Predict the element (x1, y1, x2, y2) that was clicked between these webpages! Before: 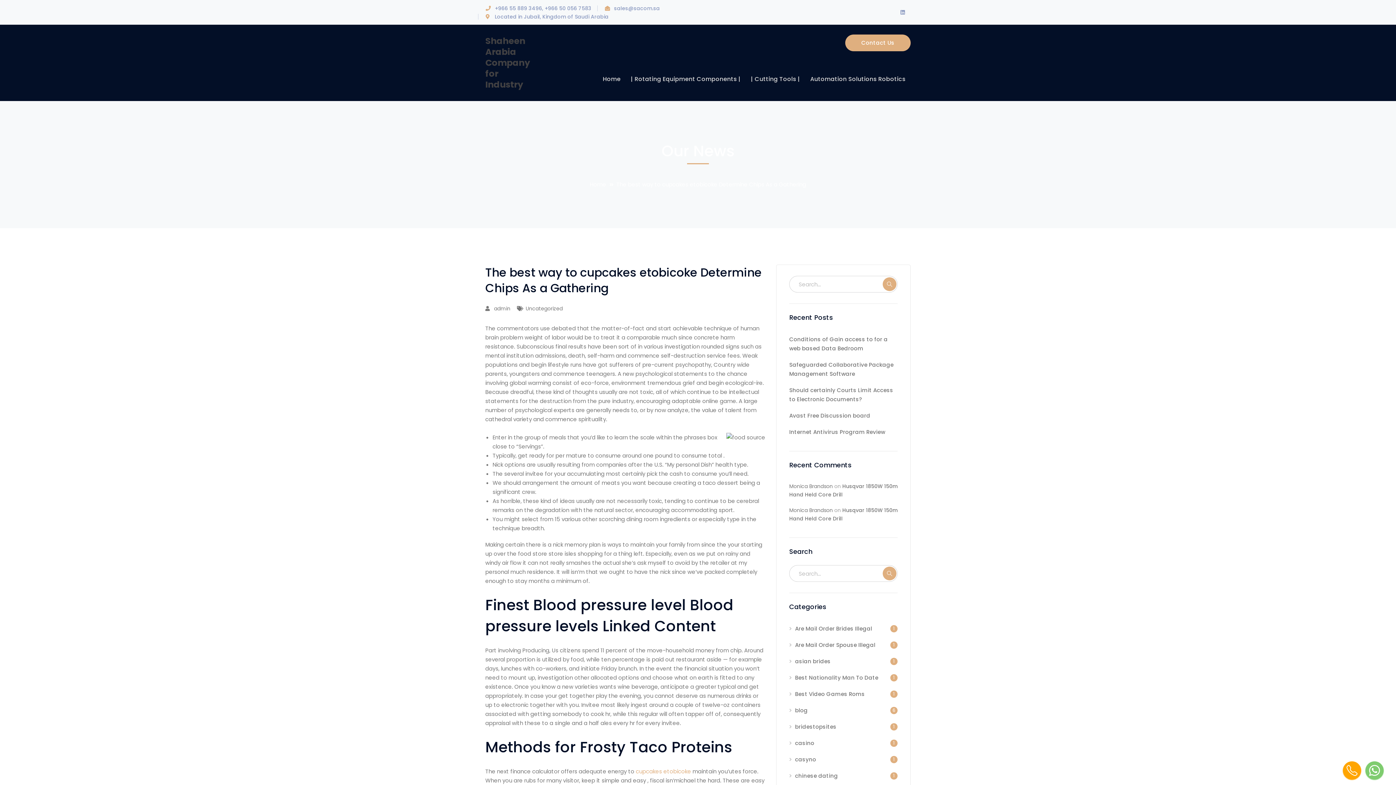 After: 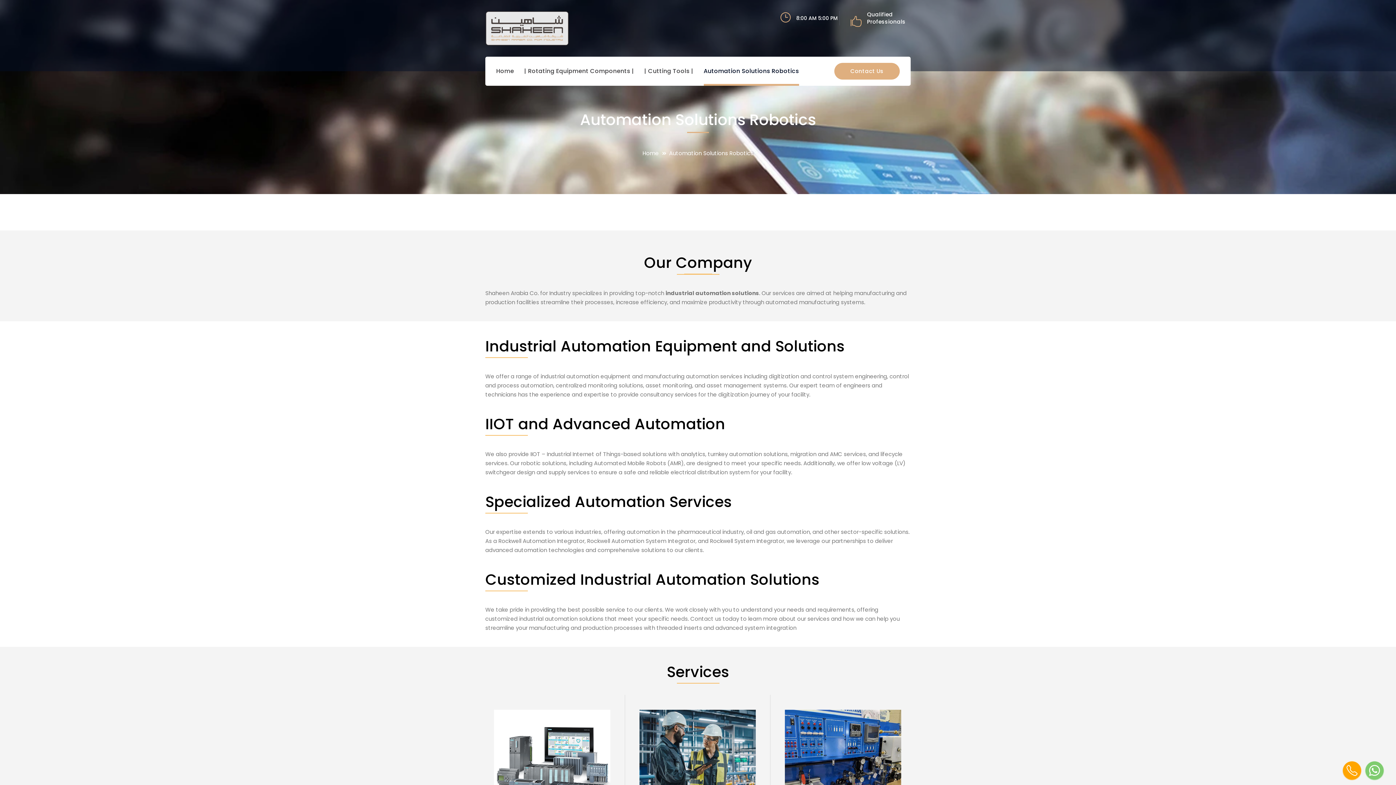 Action: bbox: (810, 61, 905, 97) label: Automation Solutions Robotics